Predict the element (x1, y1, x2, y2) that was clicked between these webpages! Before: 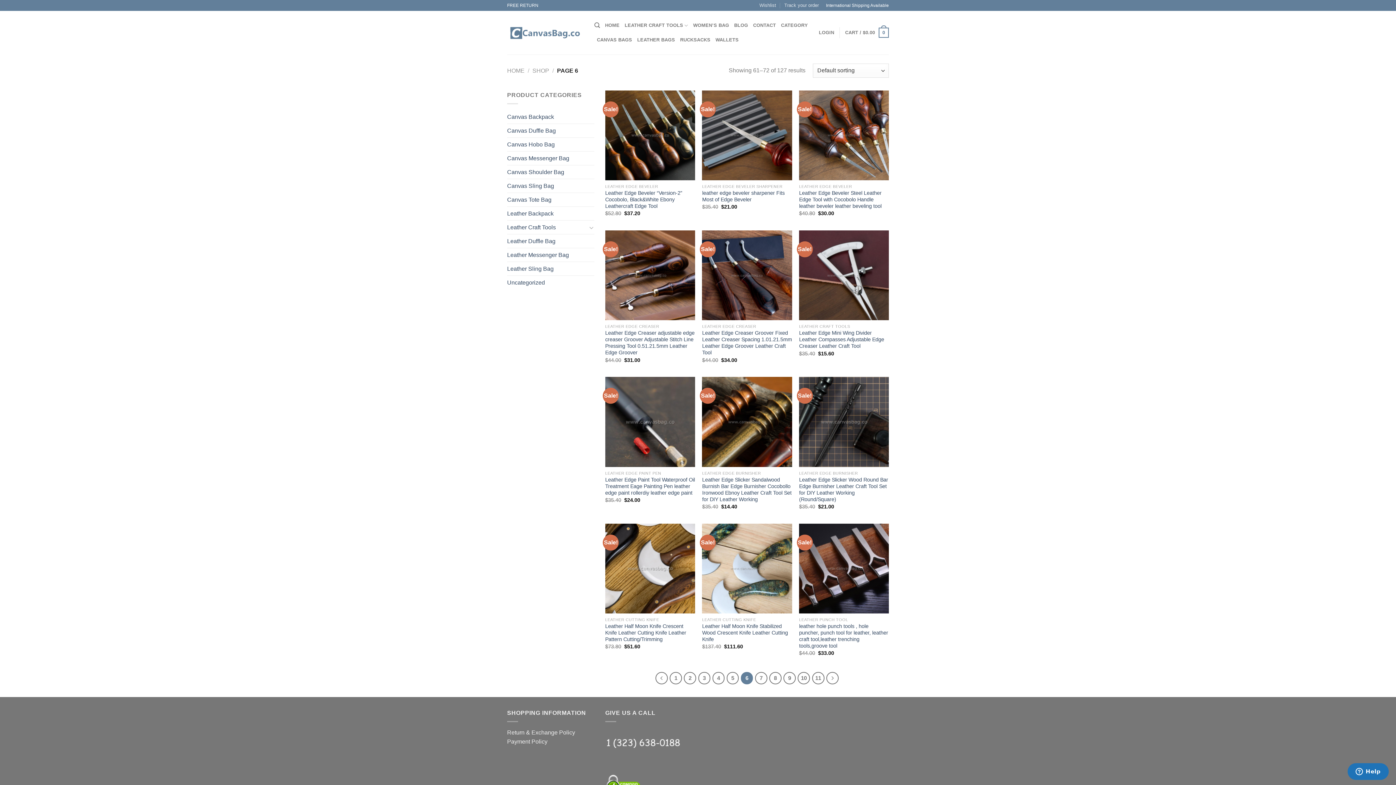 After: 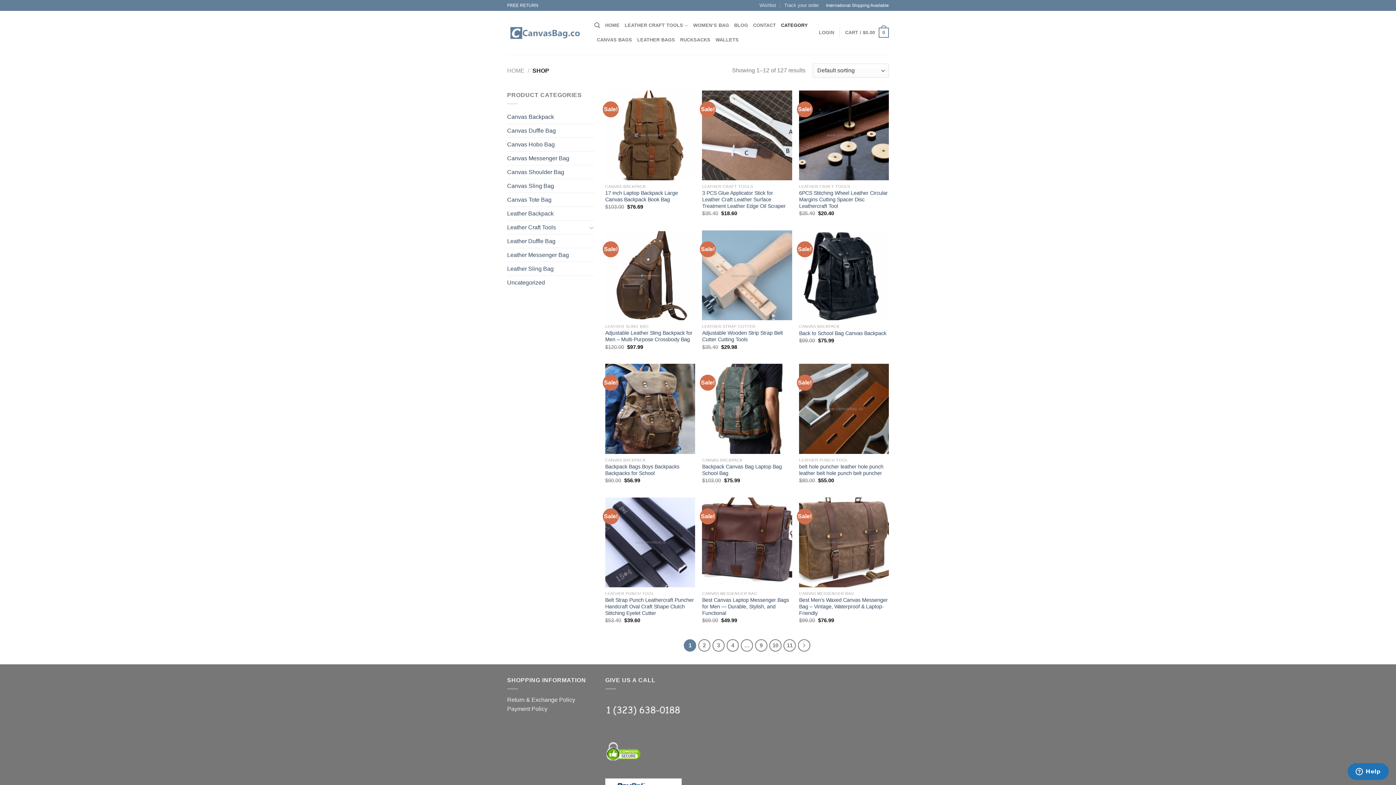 Action: label: SHOP bbox: (532, 67, 549, 73)